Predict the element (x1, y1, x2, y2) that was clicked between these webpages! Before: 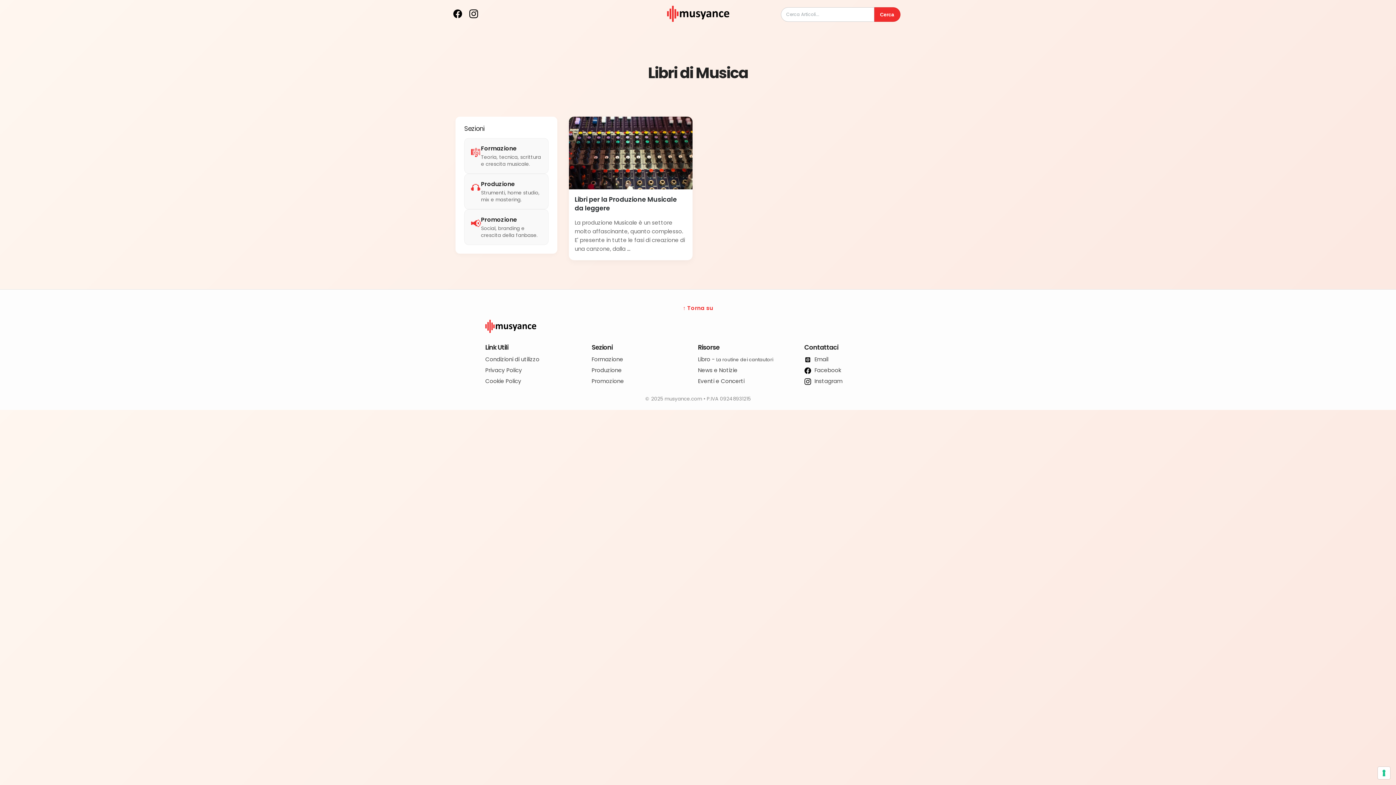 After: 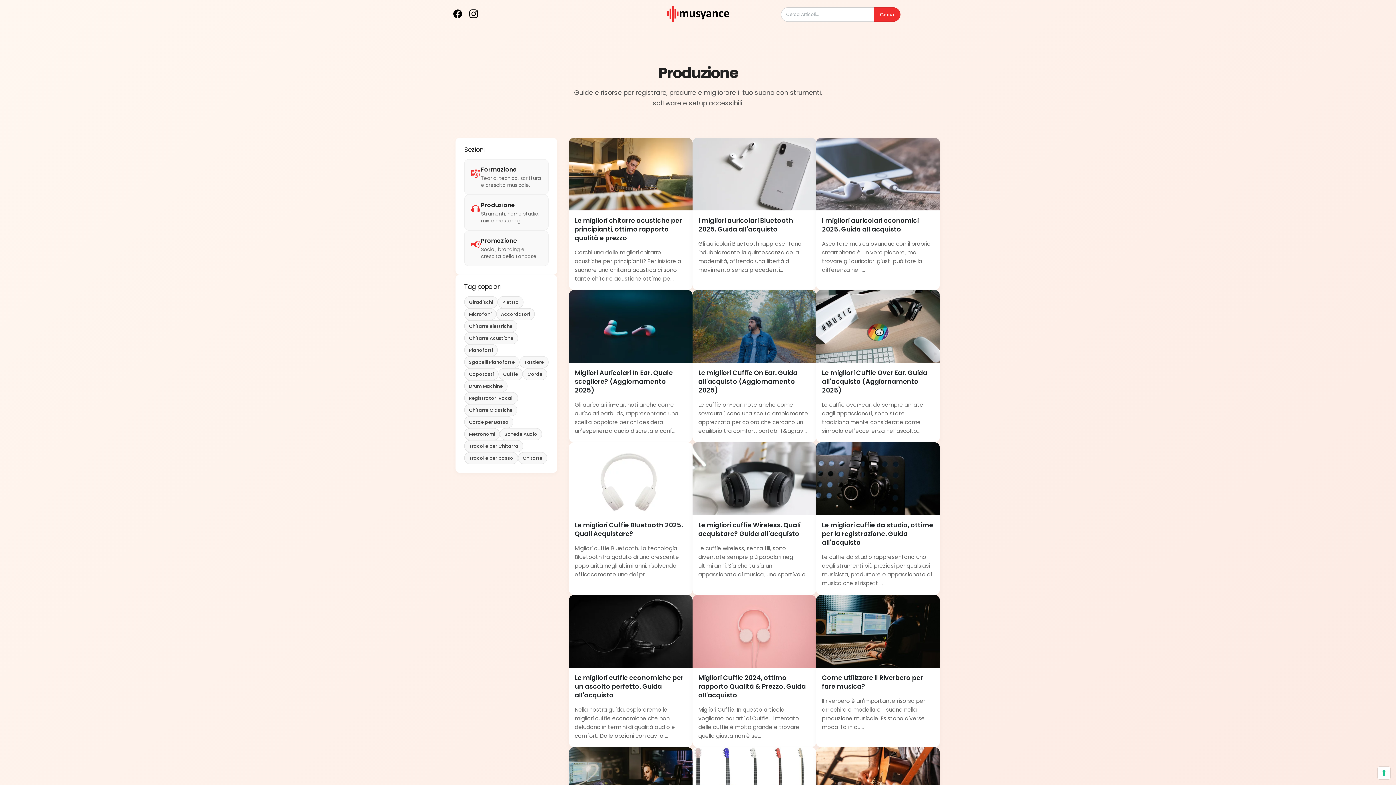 Action: label: 🎧
Produzione
Strumenti, home studio, mix e mastering. bbox: (464, 173, 548, 209)